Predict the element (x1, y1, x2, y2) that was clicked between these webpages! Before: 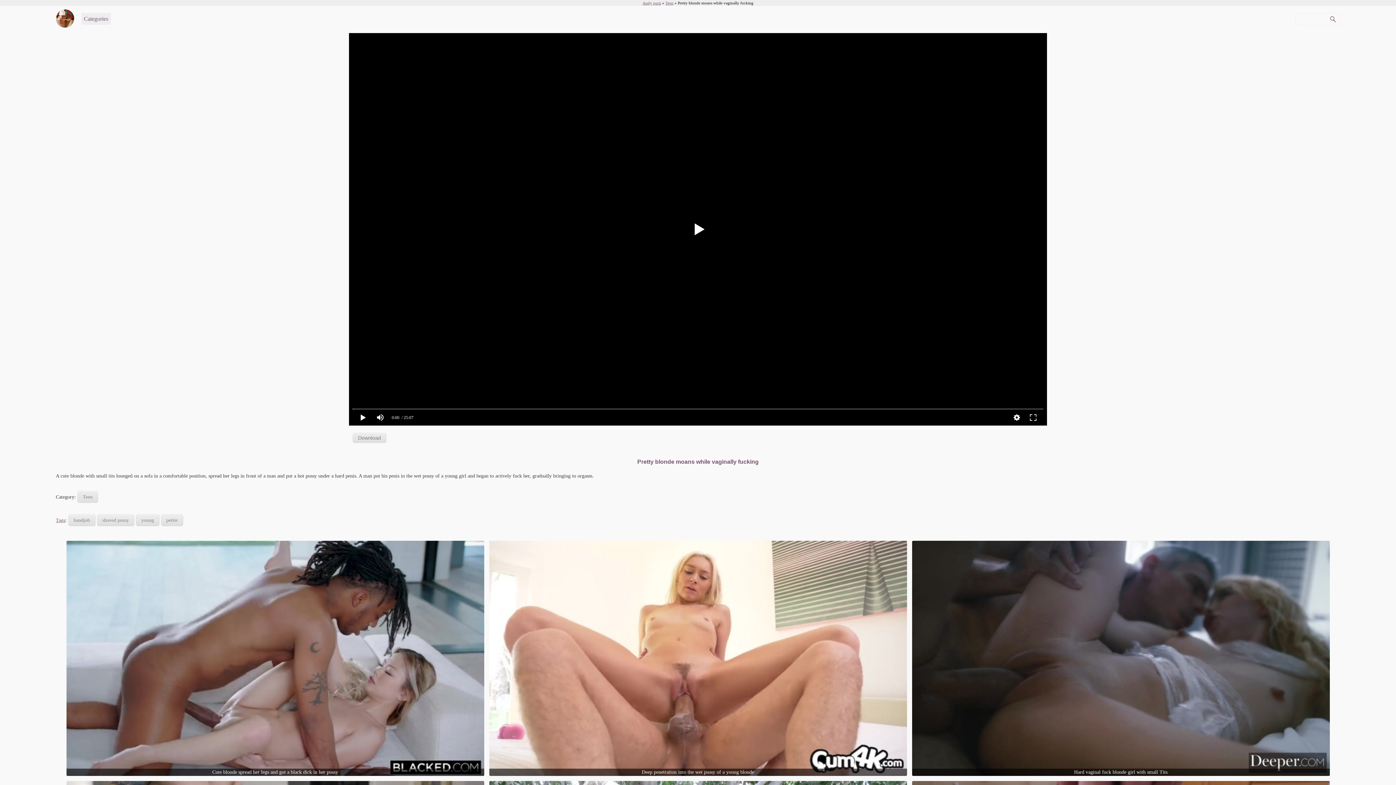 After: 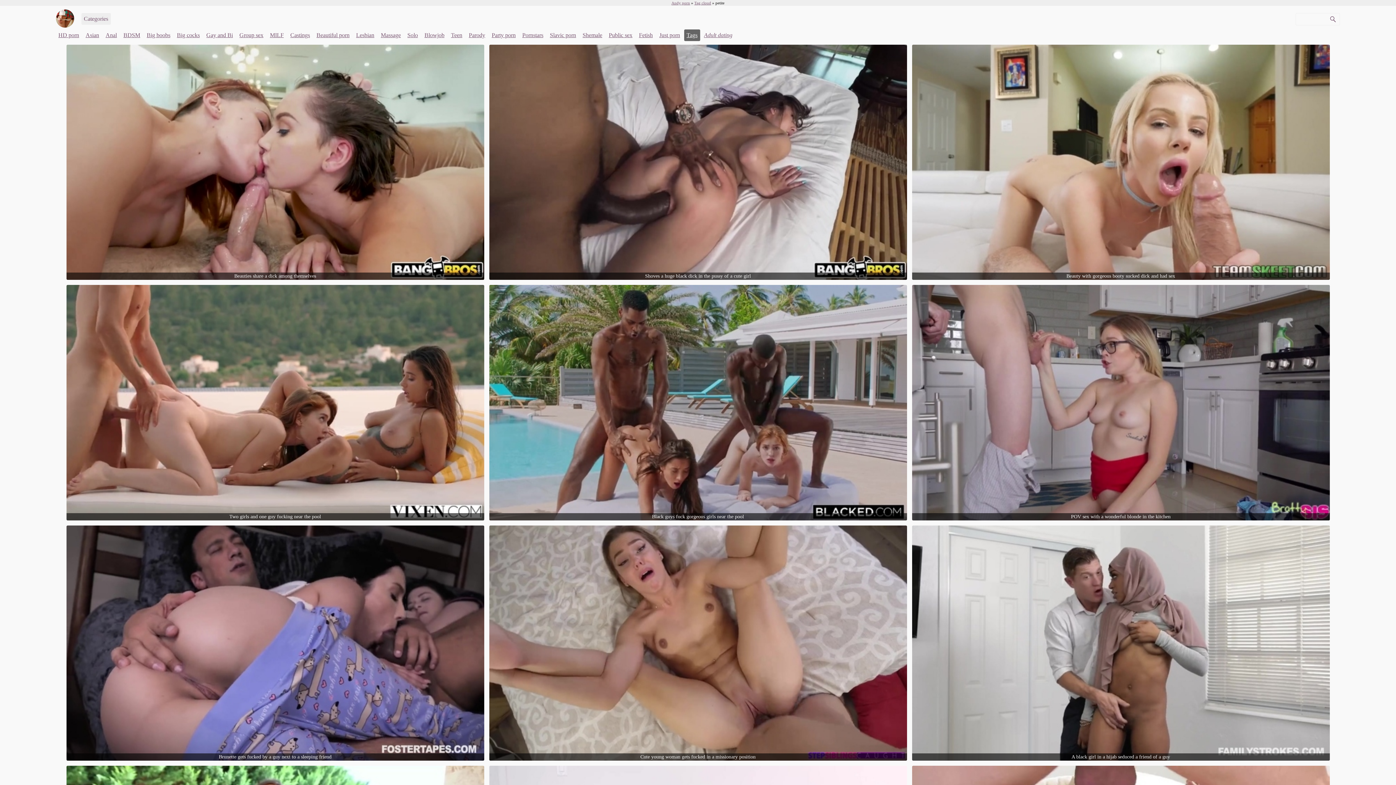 Action: label: petite bbox: (160, 514, 183, 526)